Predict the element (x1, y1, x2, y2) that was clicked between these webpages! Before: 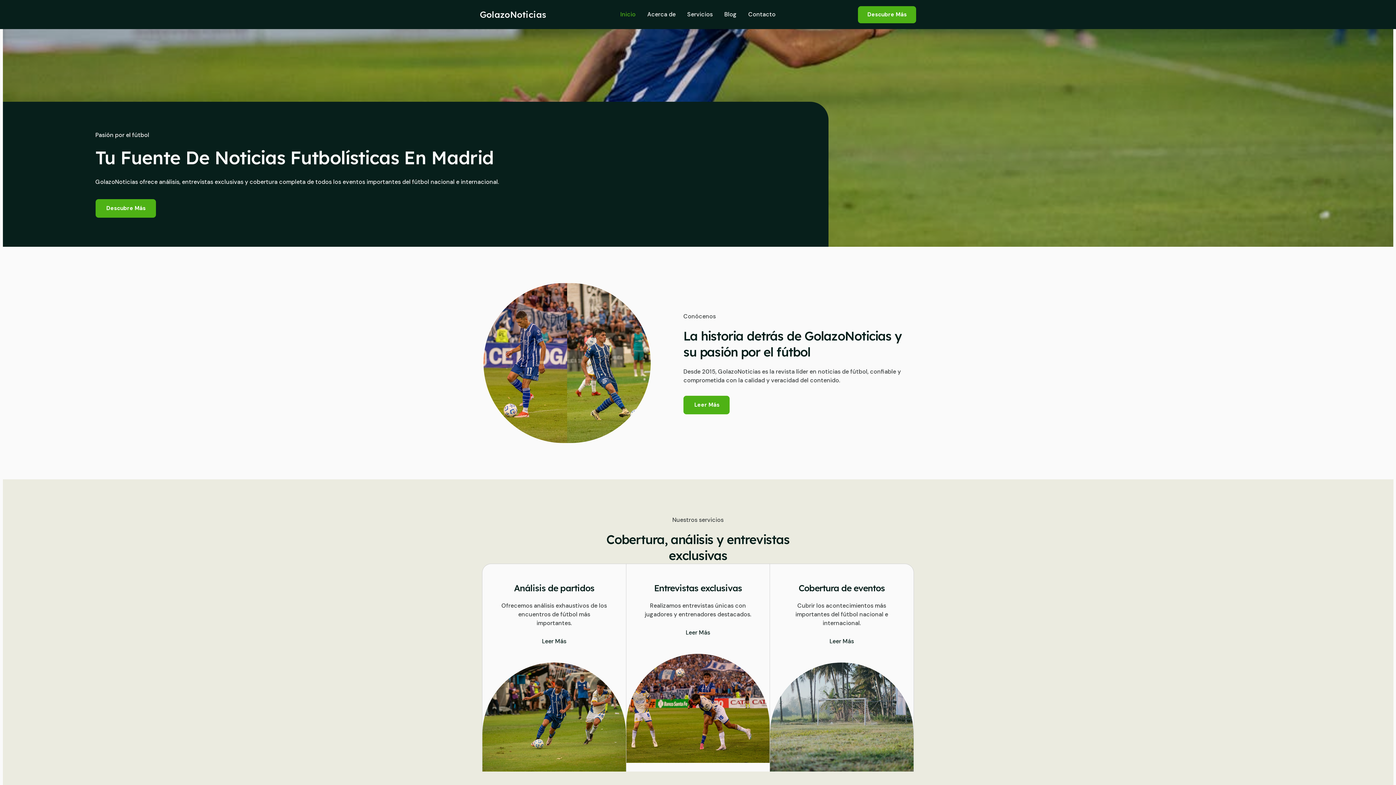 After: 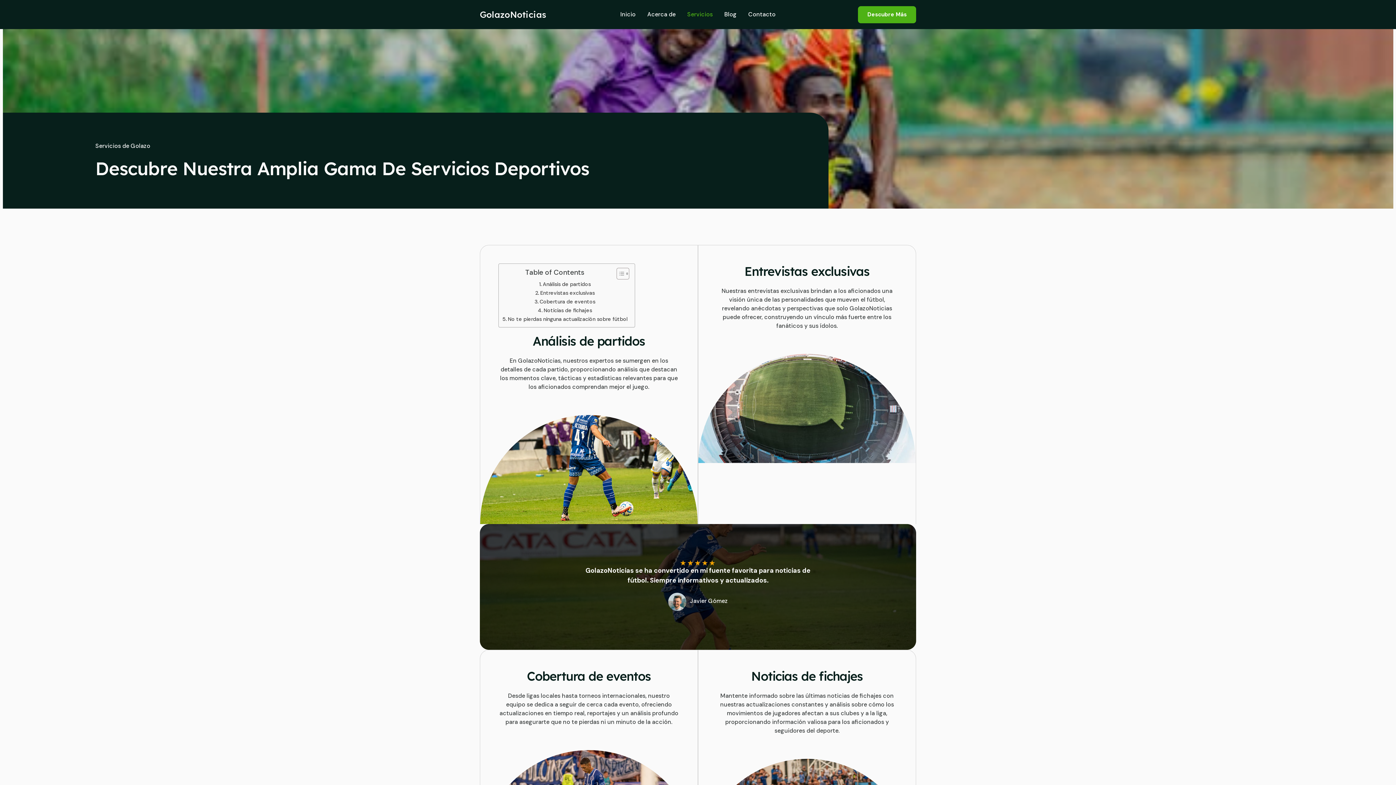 Action: label: Leer Más bbox: (829, 638, 854, 644)